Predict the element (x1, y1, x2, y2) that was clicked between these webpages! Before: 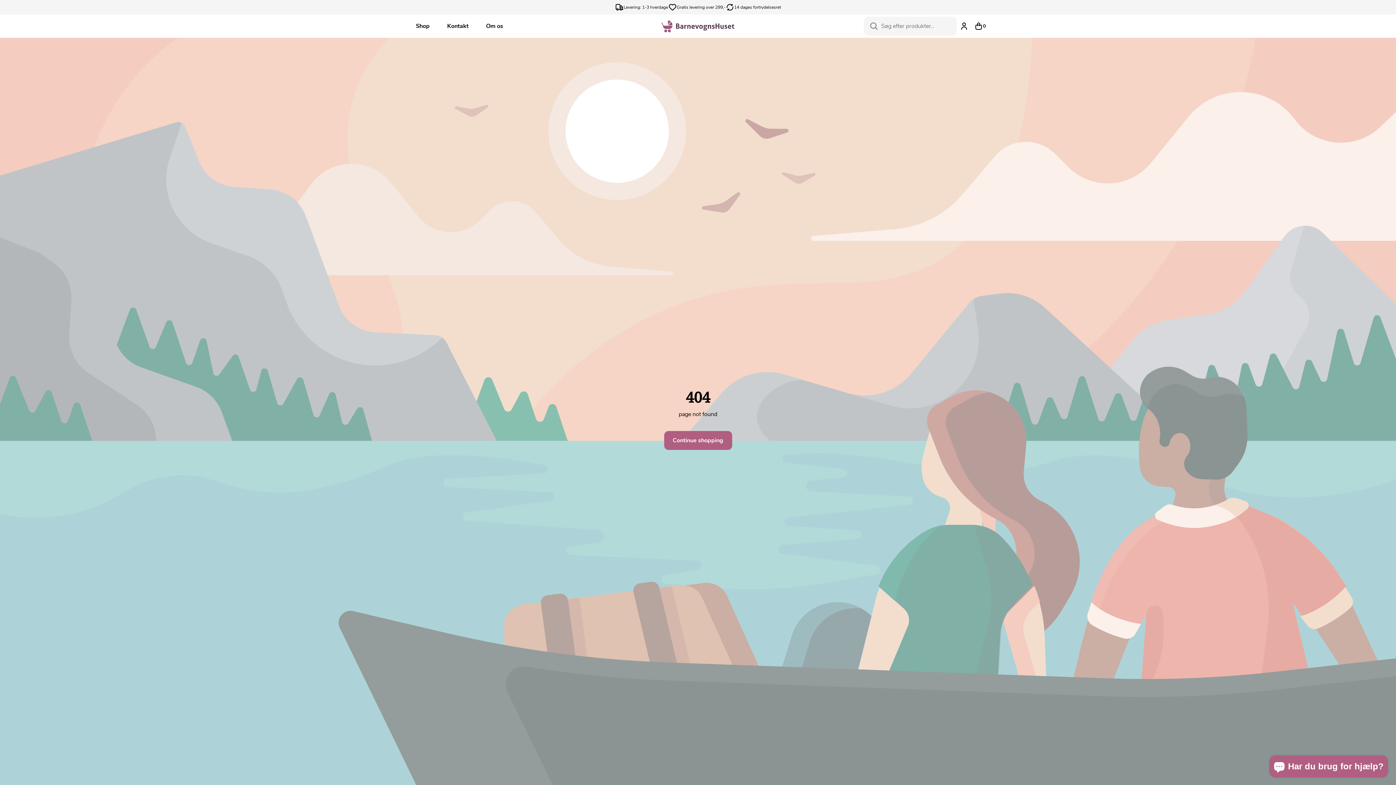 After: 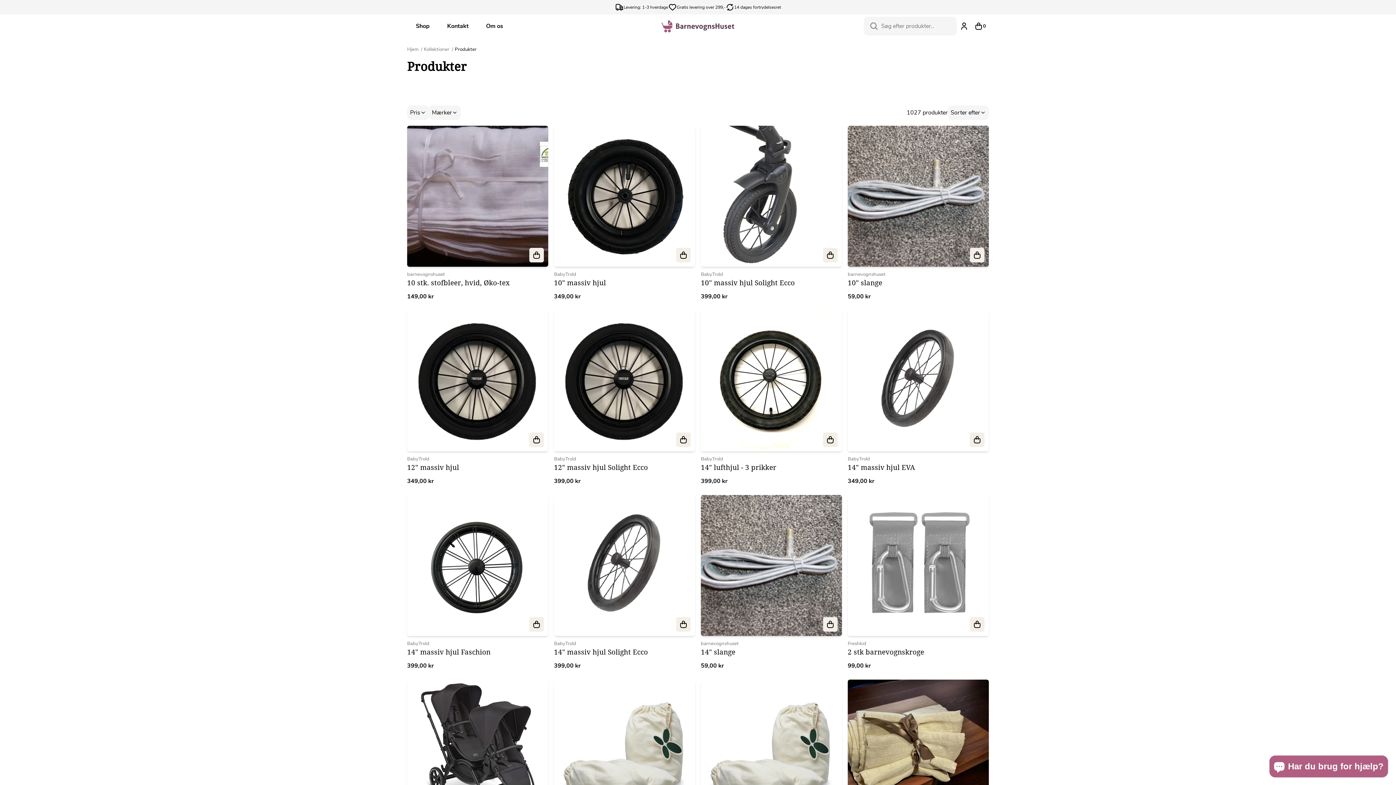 Action: bbox: (407, 14, 438, 37) label: Shop